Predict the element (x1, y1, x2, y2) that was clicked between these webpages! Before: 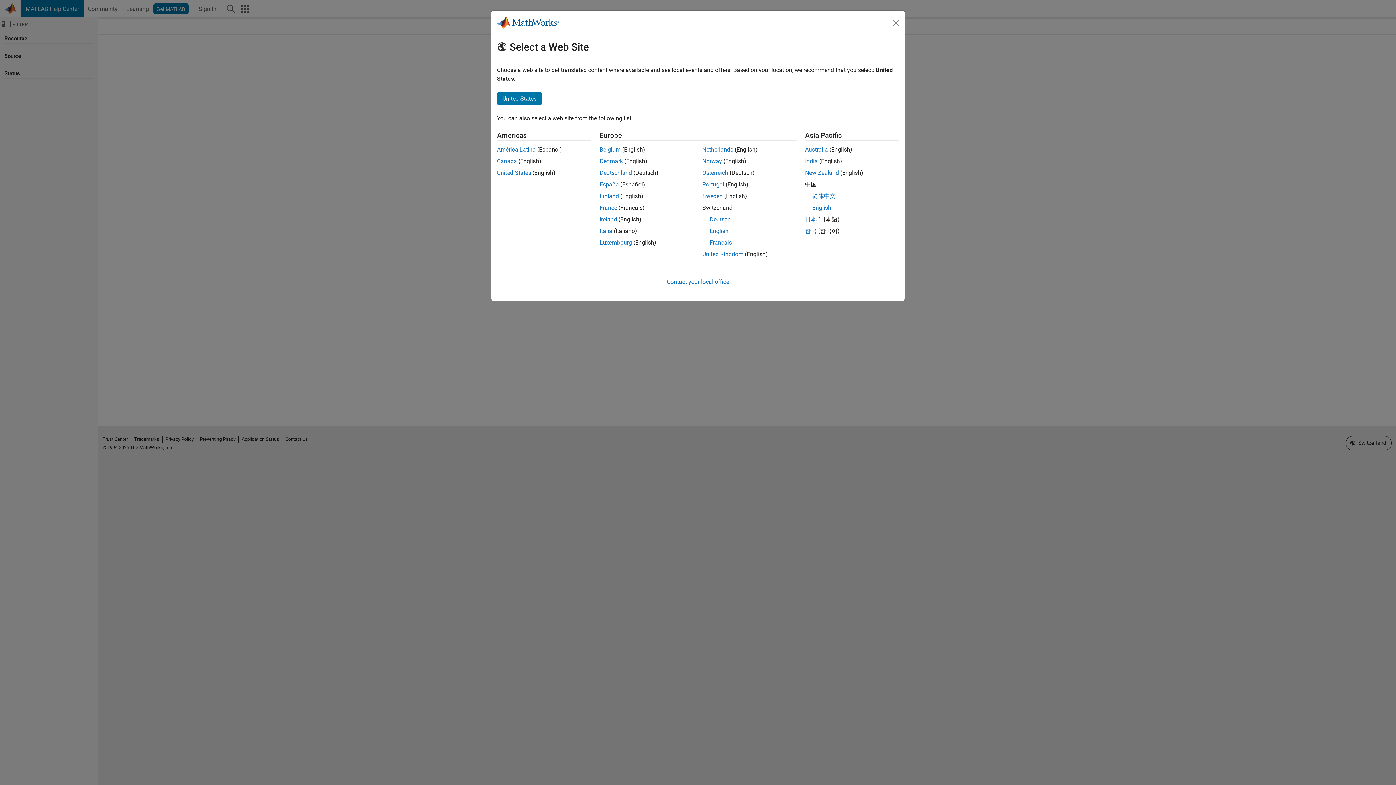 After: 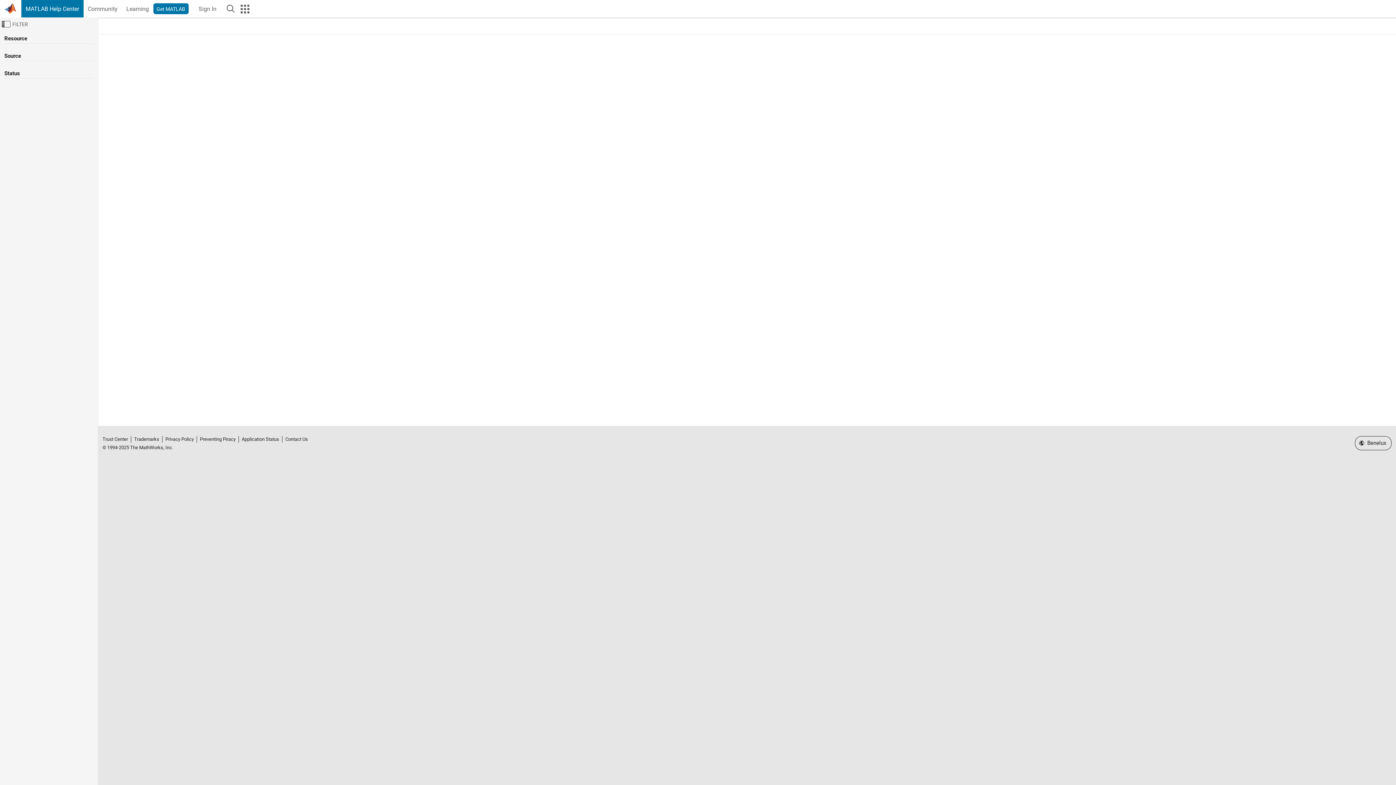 Action: label: Luxembourg bbox: (599, 239, 632, 246)